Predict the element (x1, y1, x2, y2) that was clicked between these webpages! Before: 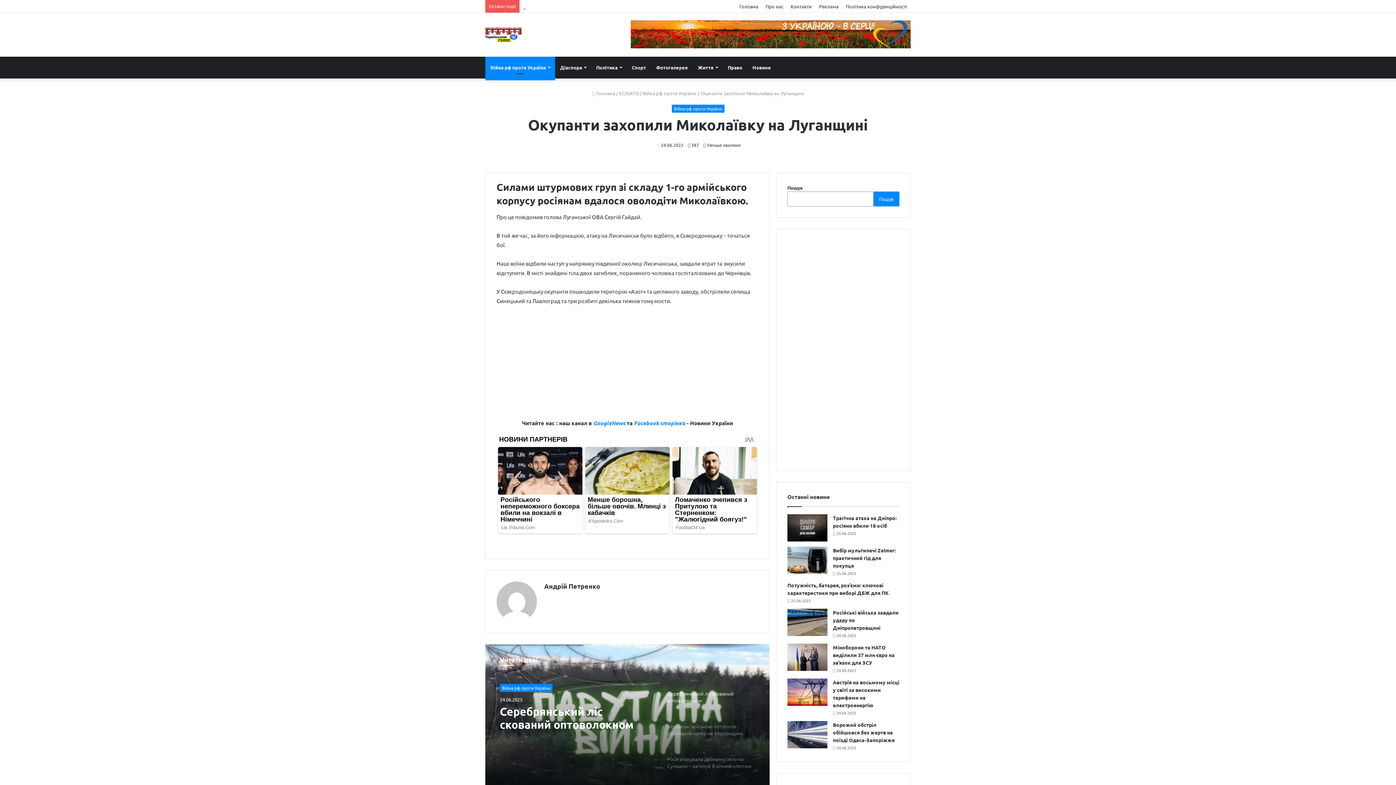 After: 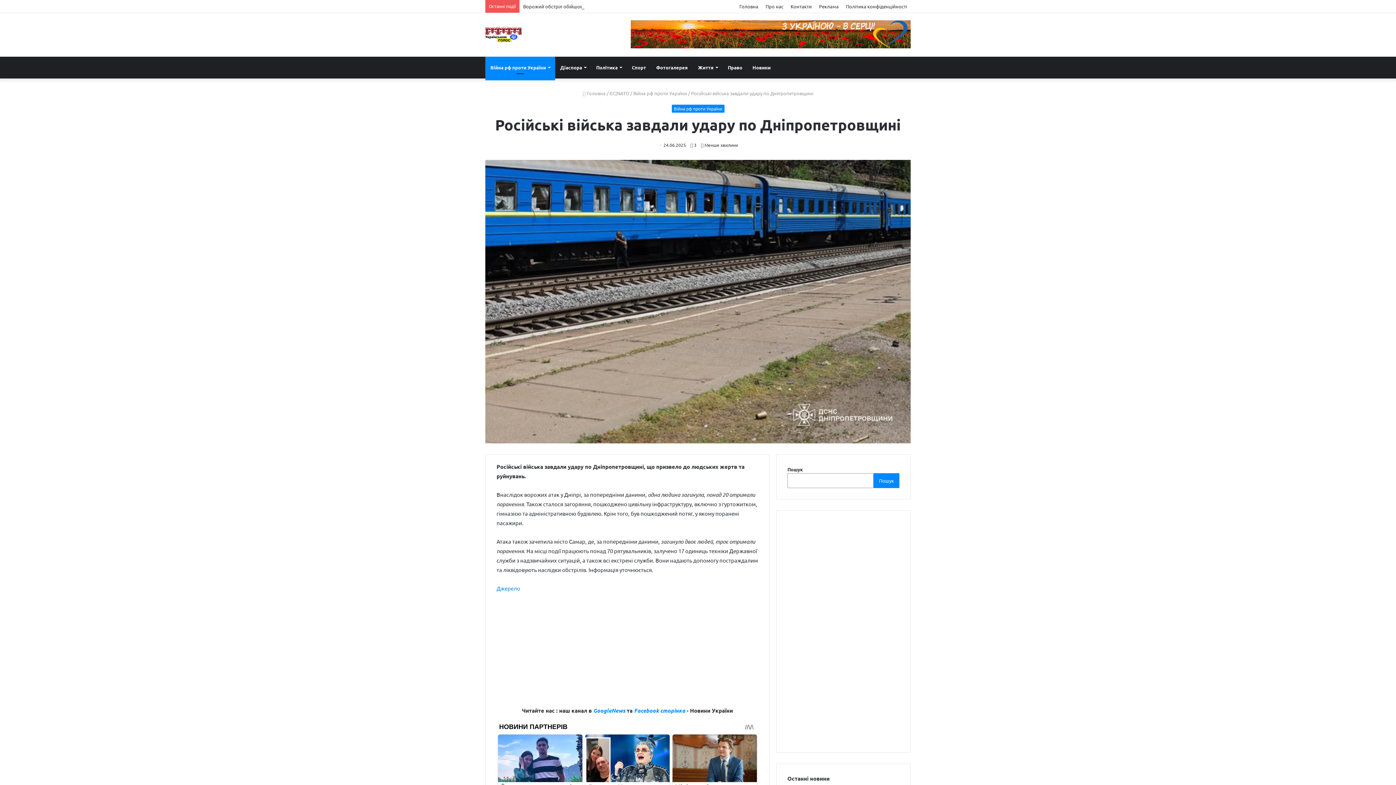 Action: bbox: (787, 609, 827, 636) label: Російські війська завдали удару по Дніпропетровщині